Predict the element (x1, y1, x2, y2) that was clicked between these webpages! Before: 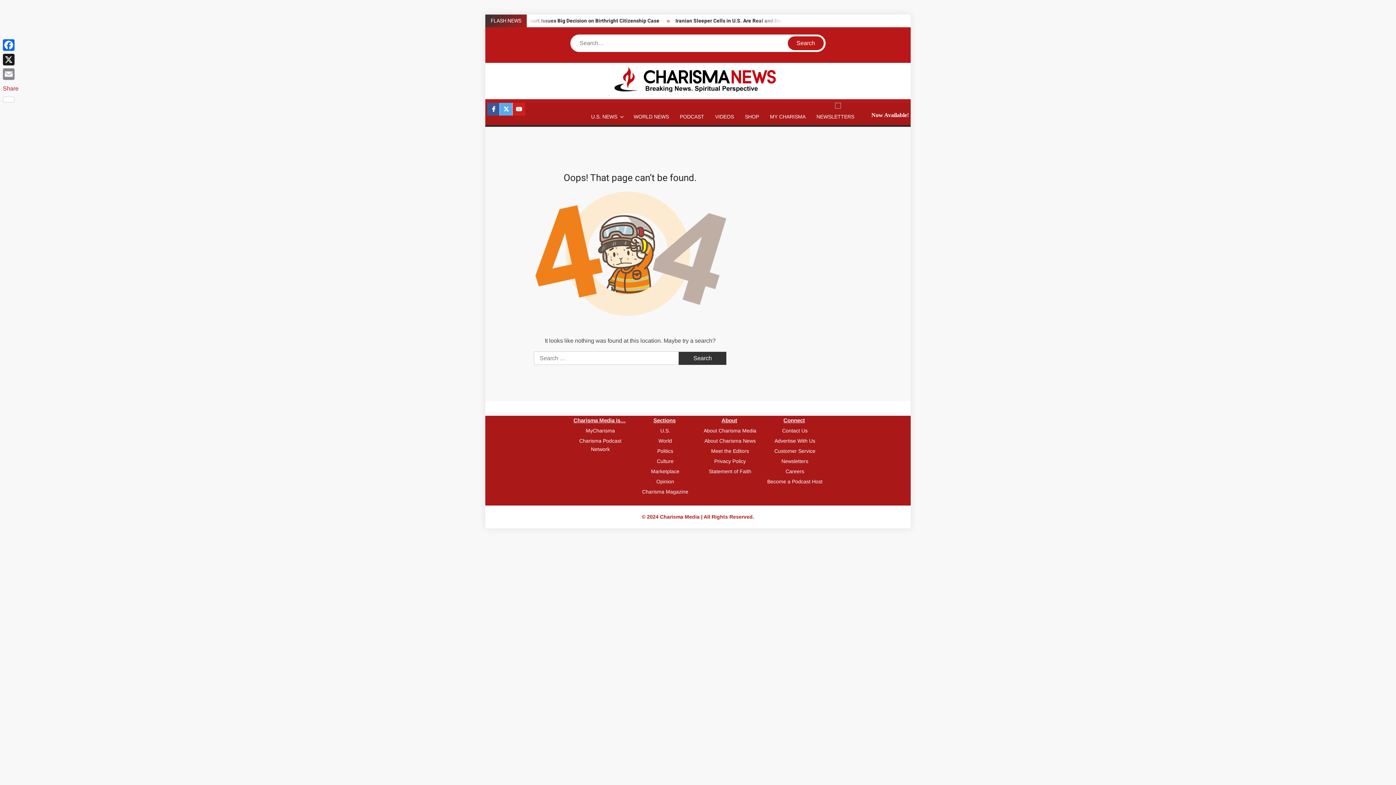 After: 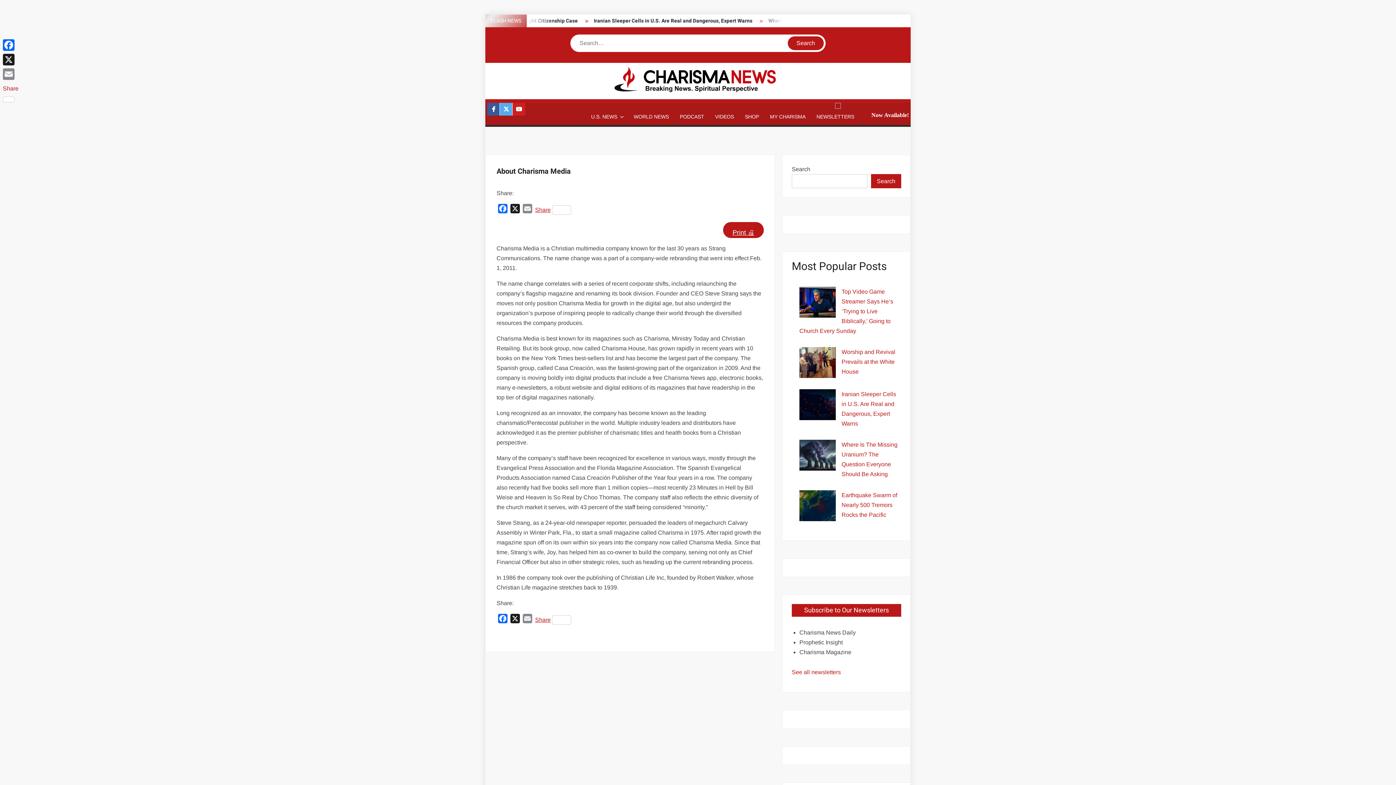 Action: label: About Charisma Media bbox: (699, 426, 760, 435)